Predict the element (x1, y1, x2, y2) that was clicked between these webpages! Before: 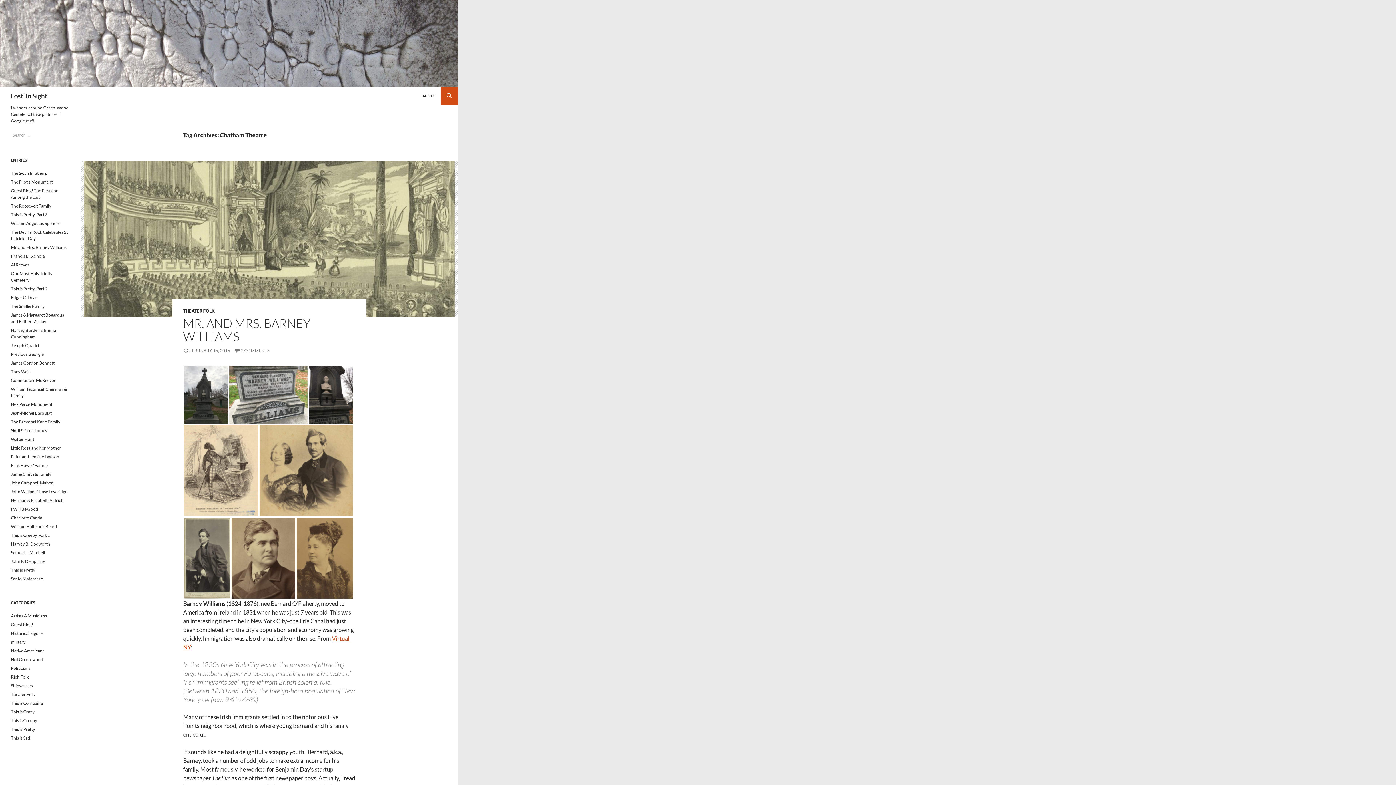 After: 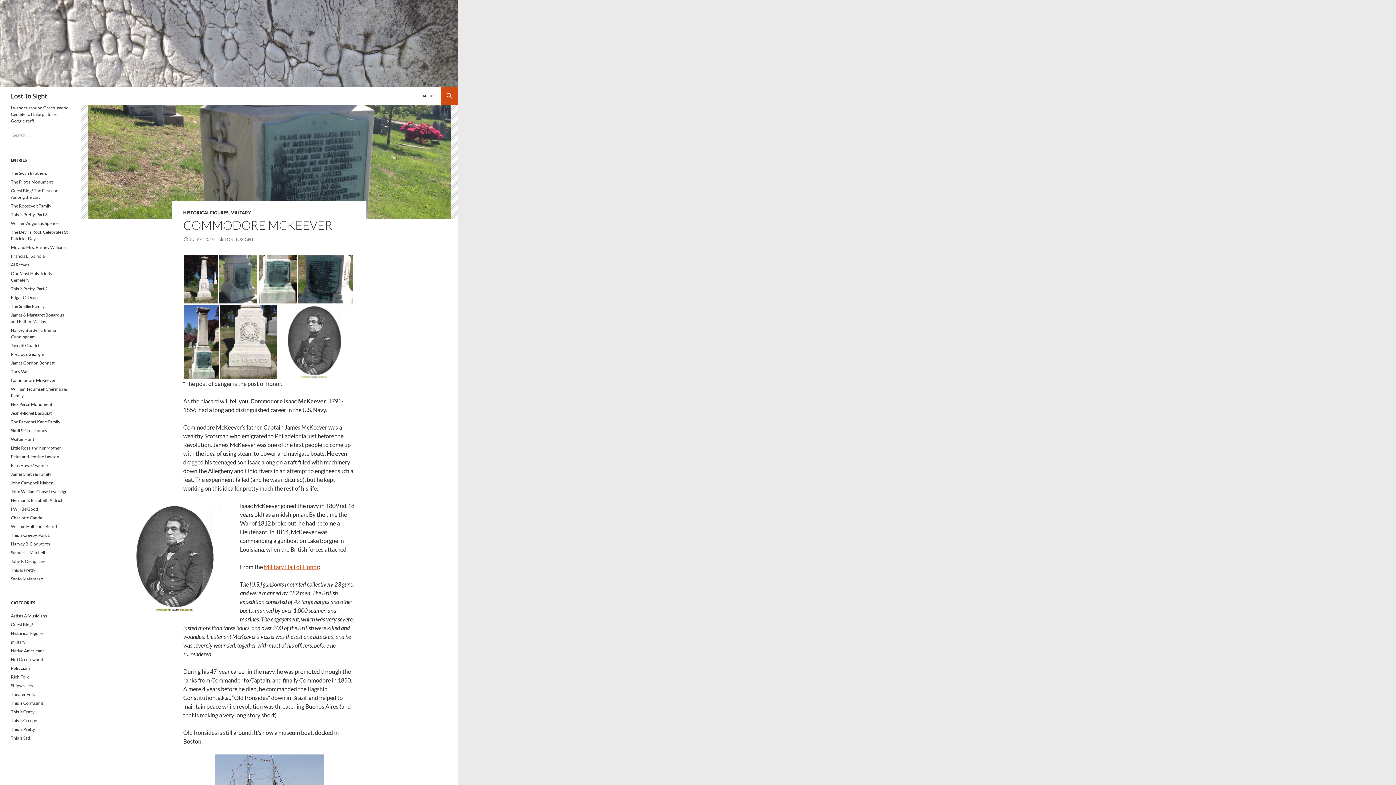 Action: label: Commodore McKeever bbox: (10, 377, 55, 383)